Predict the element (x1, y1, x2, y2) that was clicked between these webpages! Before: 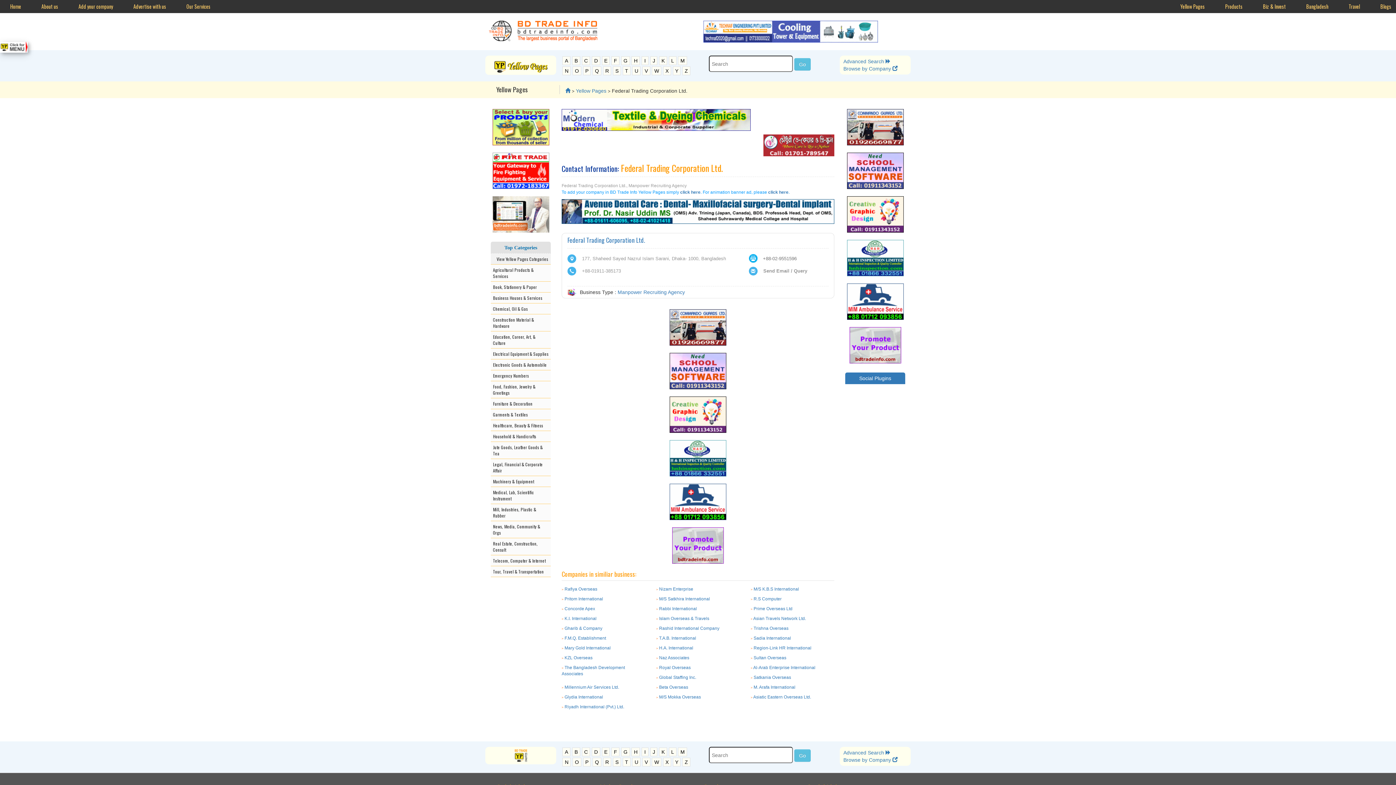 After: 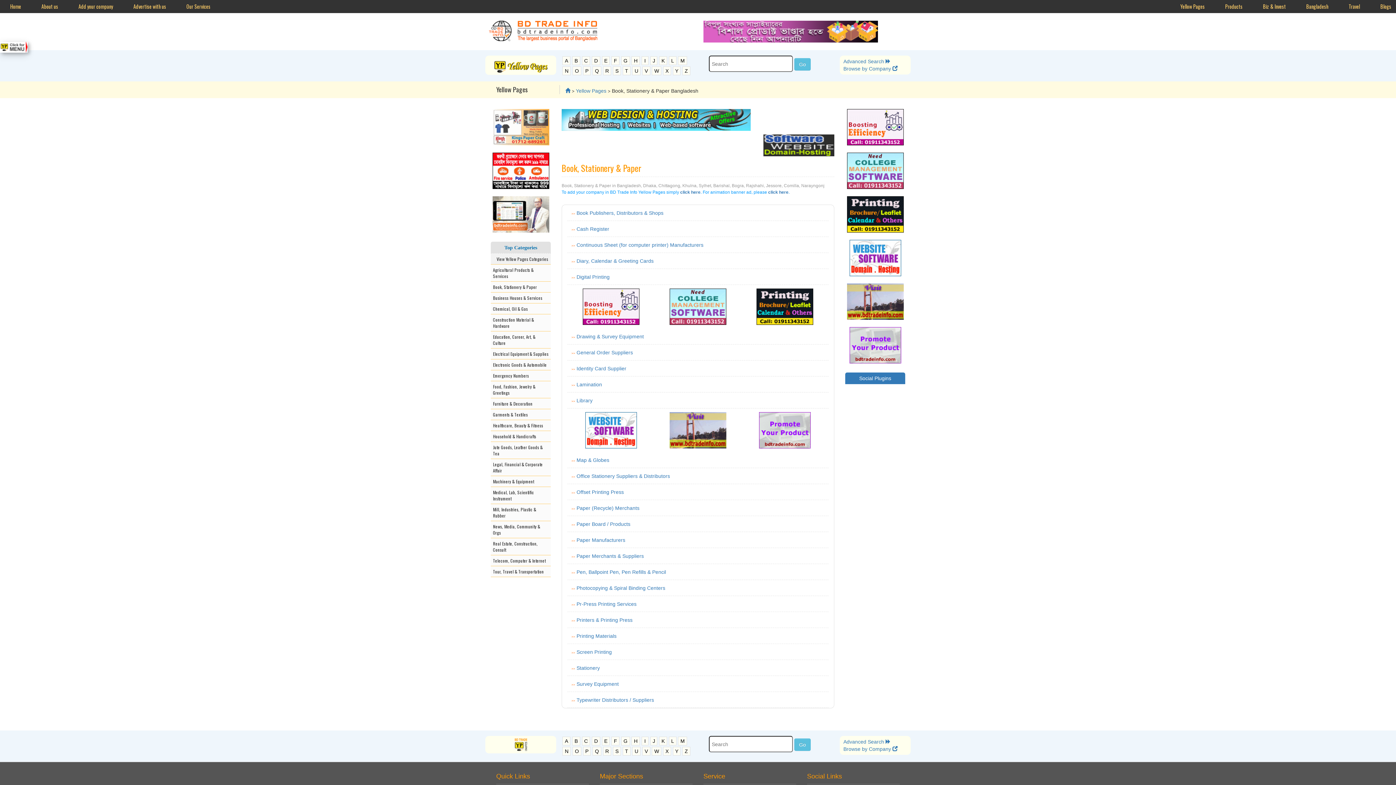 Action: bbox: (490, 281, 550, 292) label: Book, Stationery & Paper